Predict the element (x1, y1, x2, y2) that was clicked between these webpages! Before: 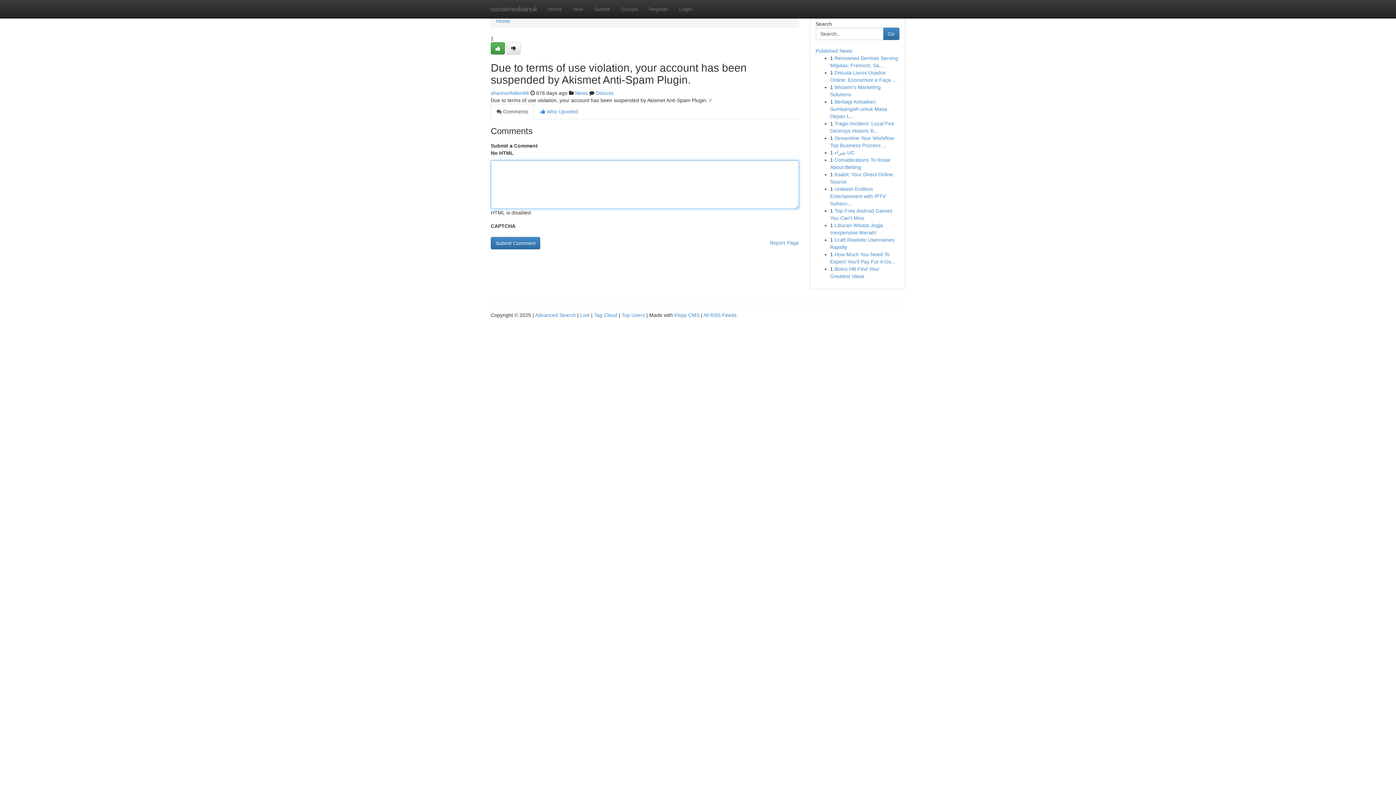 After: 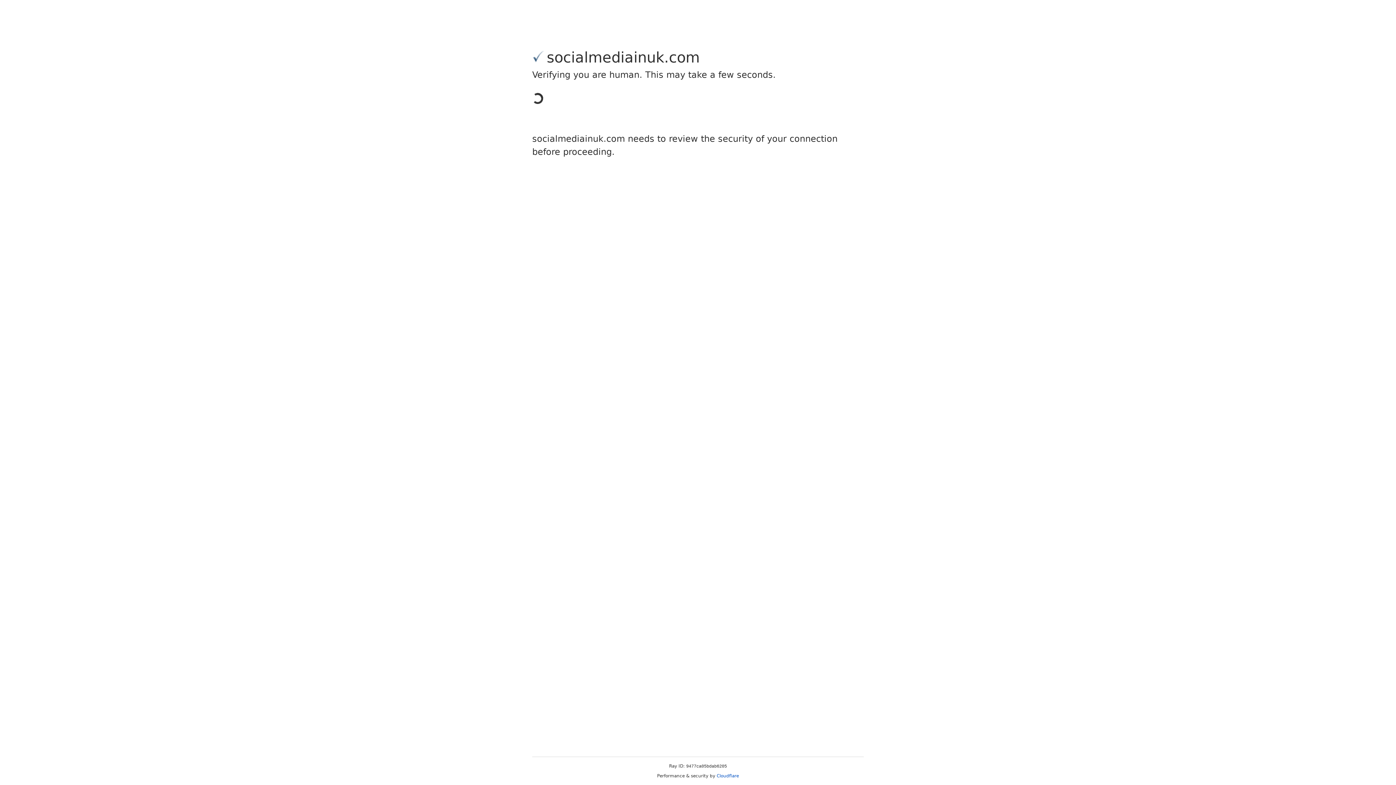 Action: bbox: (588, 0, 615, 18) label: Submit